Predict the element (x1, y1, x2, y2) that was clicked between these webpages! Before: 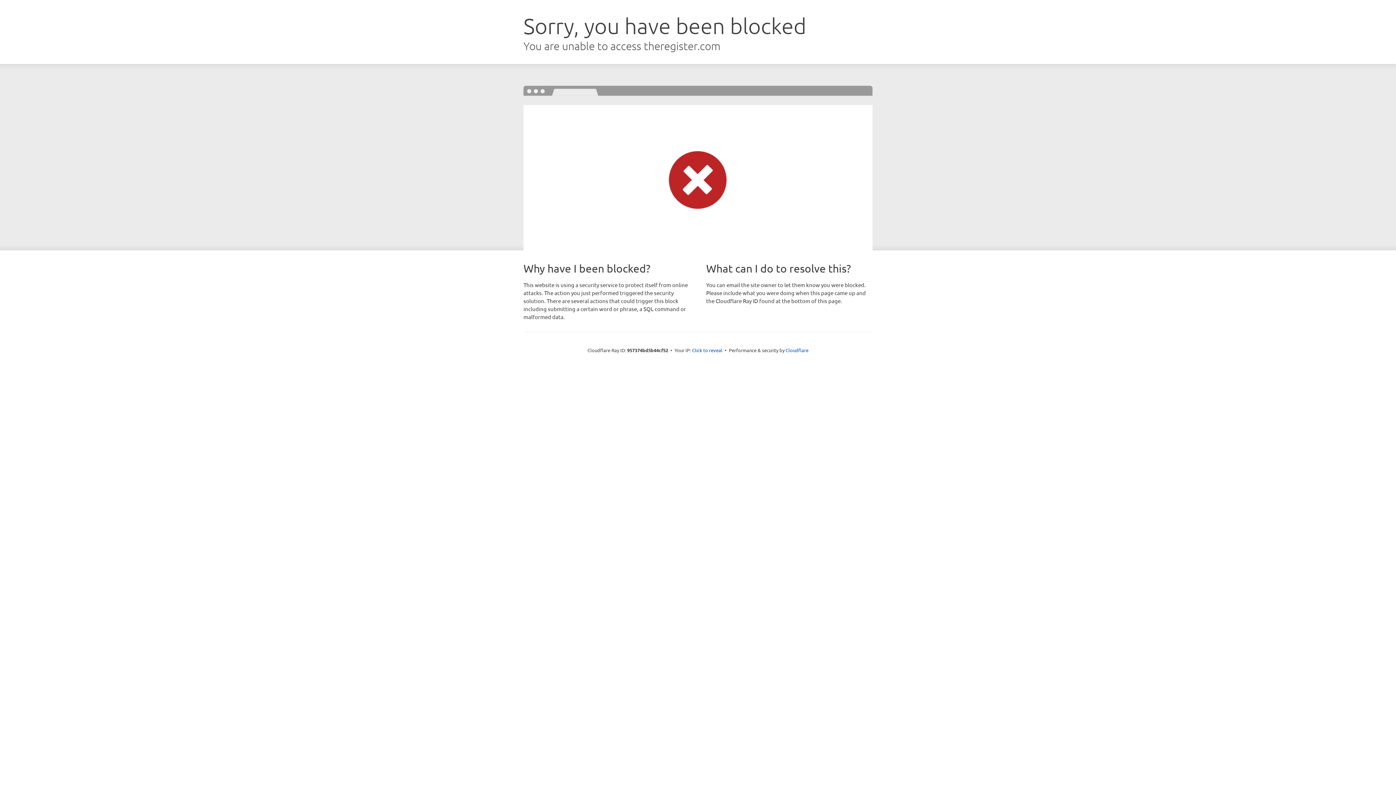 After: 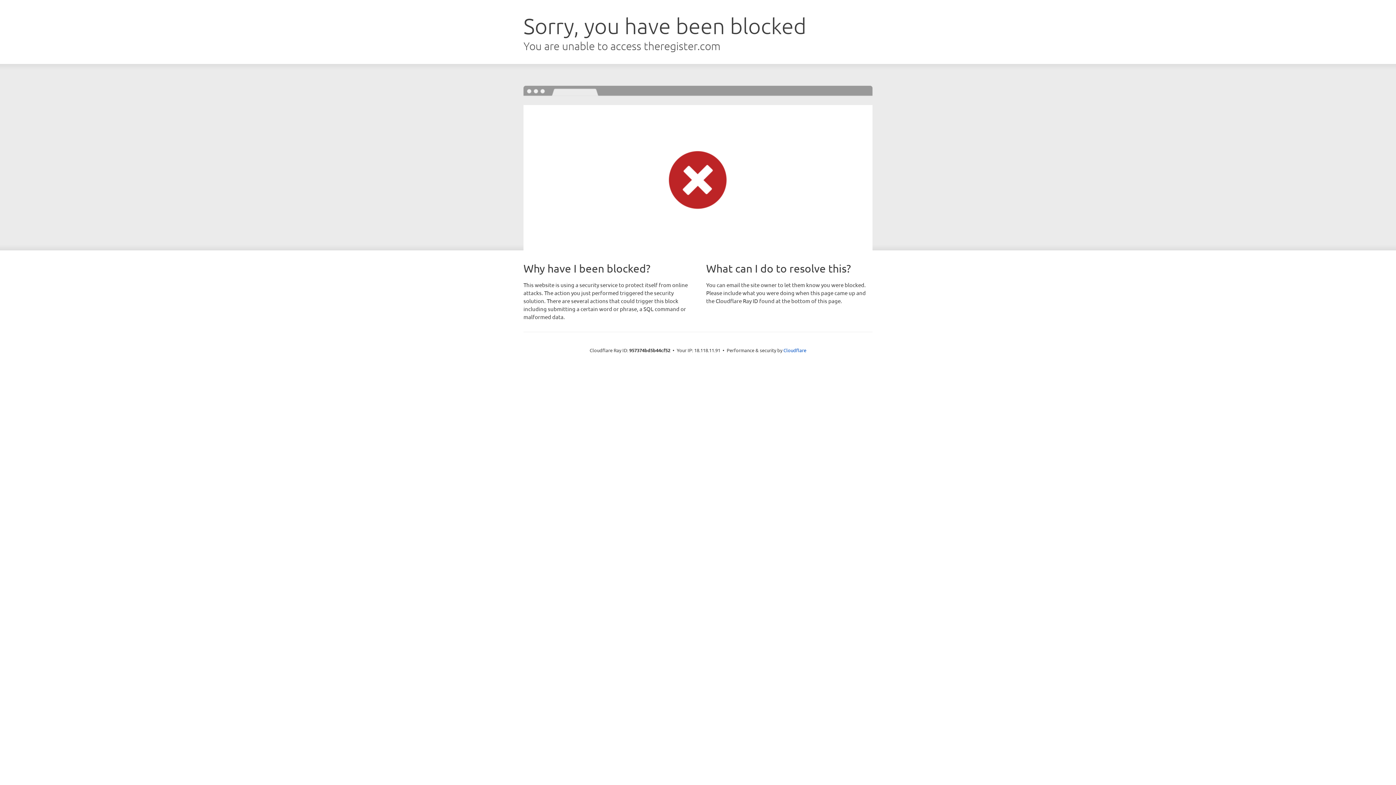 Action: bbox: (692, 346, 722, 353) label: Click to reveal